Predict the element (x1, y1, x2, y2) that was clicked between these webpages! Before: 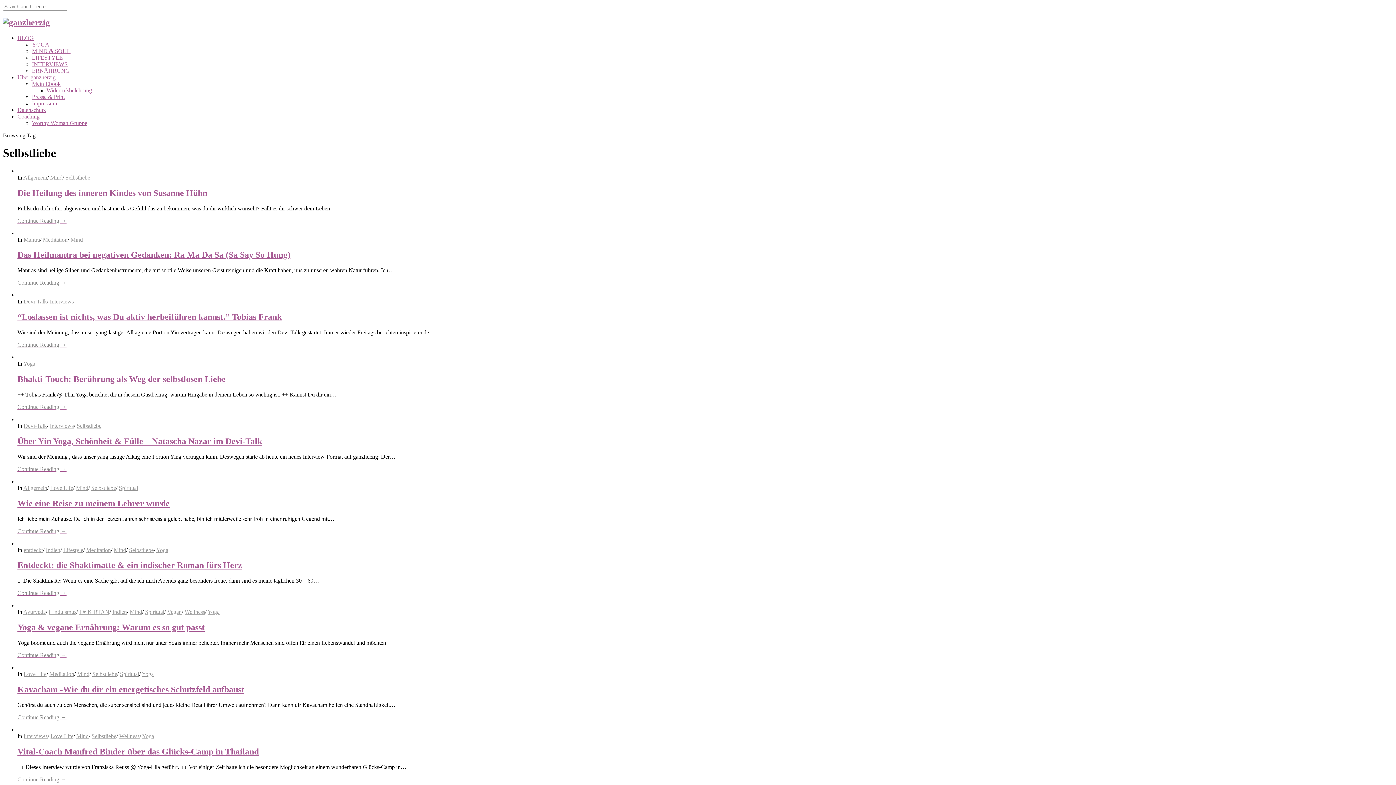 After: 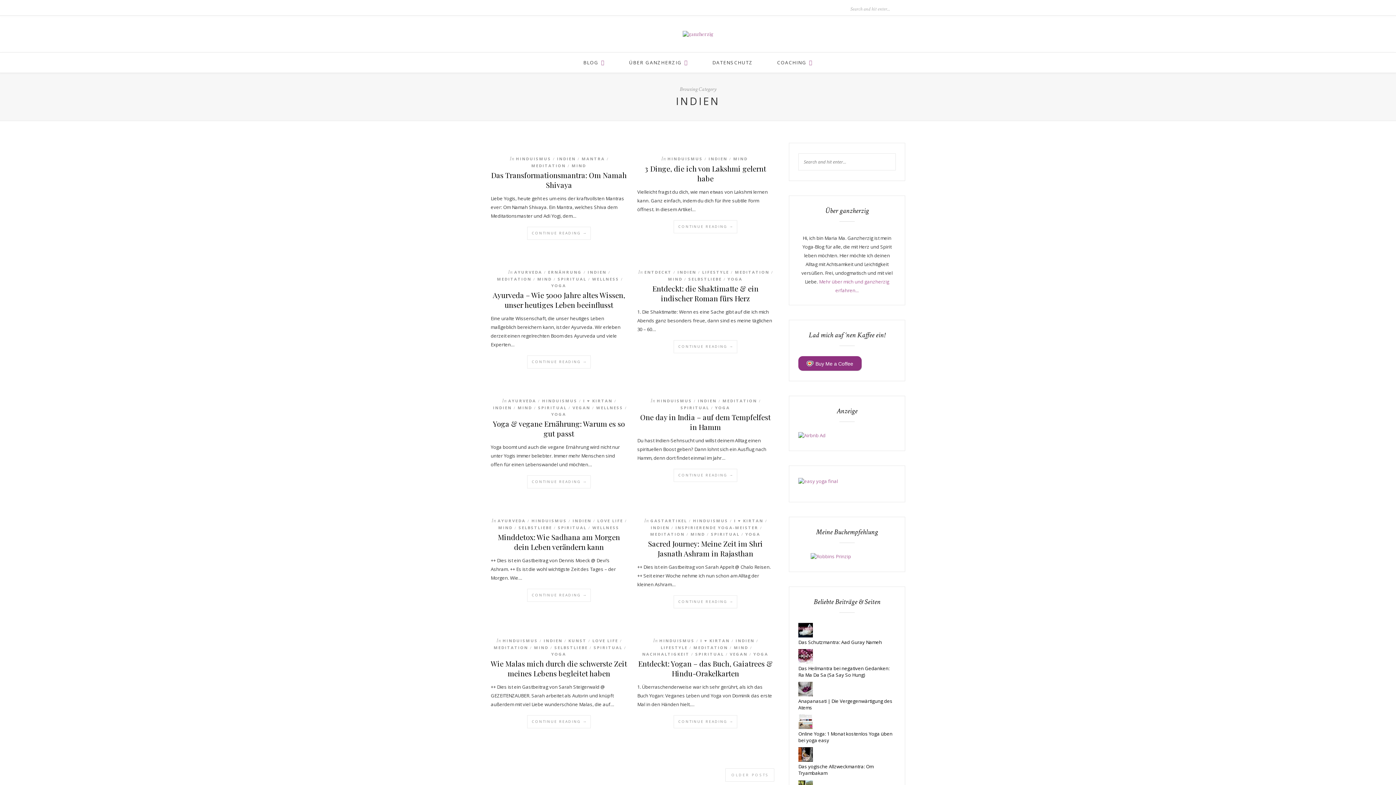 Action: label: Indien bbox: (112, 609, 126, 615)